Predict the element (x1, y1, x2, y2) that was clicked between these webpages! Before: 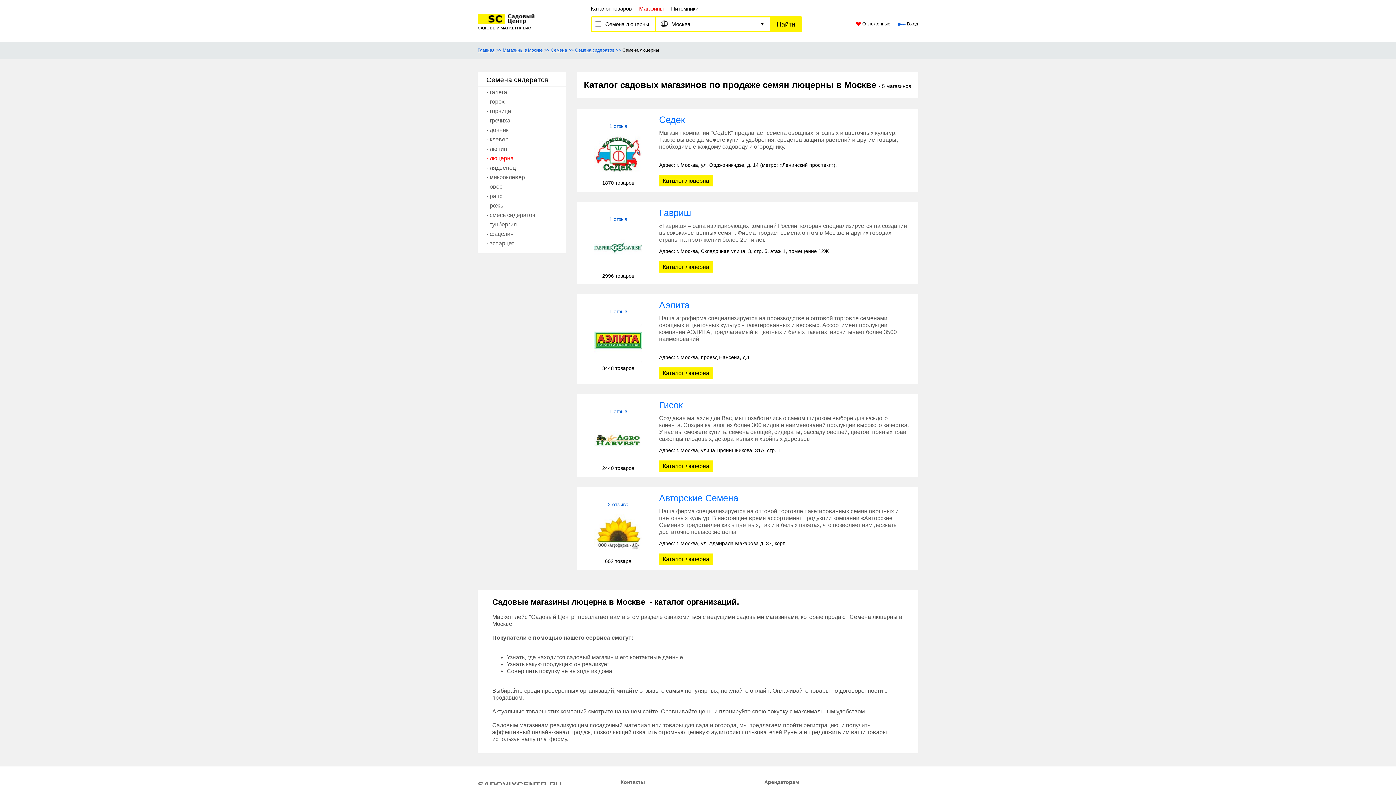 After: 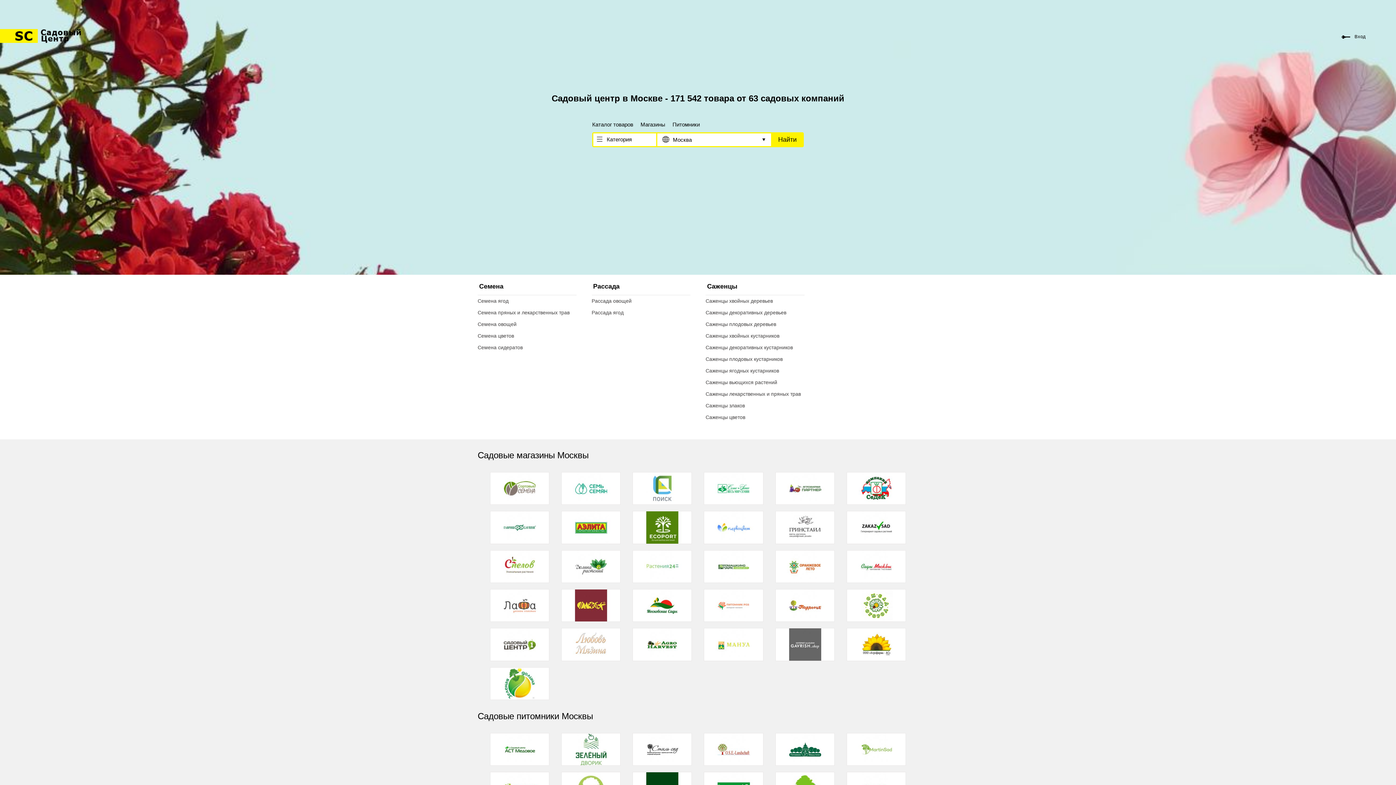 Action: label: САДОВЫЙ МАРКЕТПЛЕЙС bbox: (477, 0, 537, 30)